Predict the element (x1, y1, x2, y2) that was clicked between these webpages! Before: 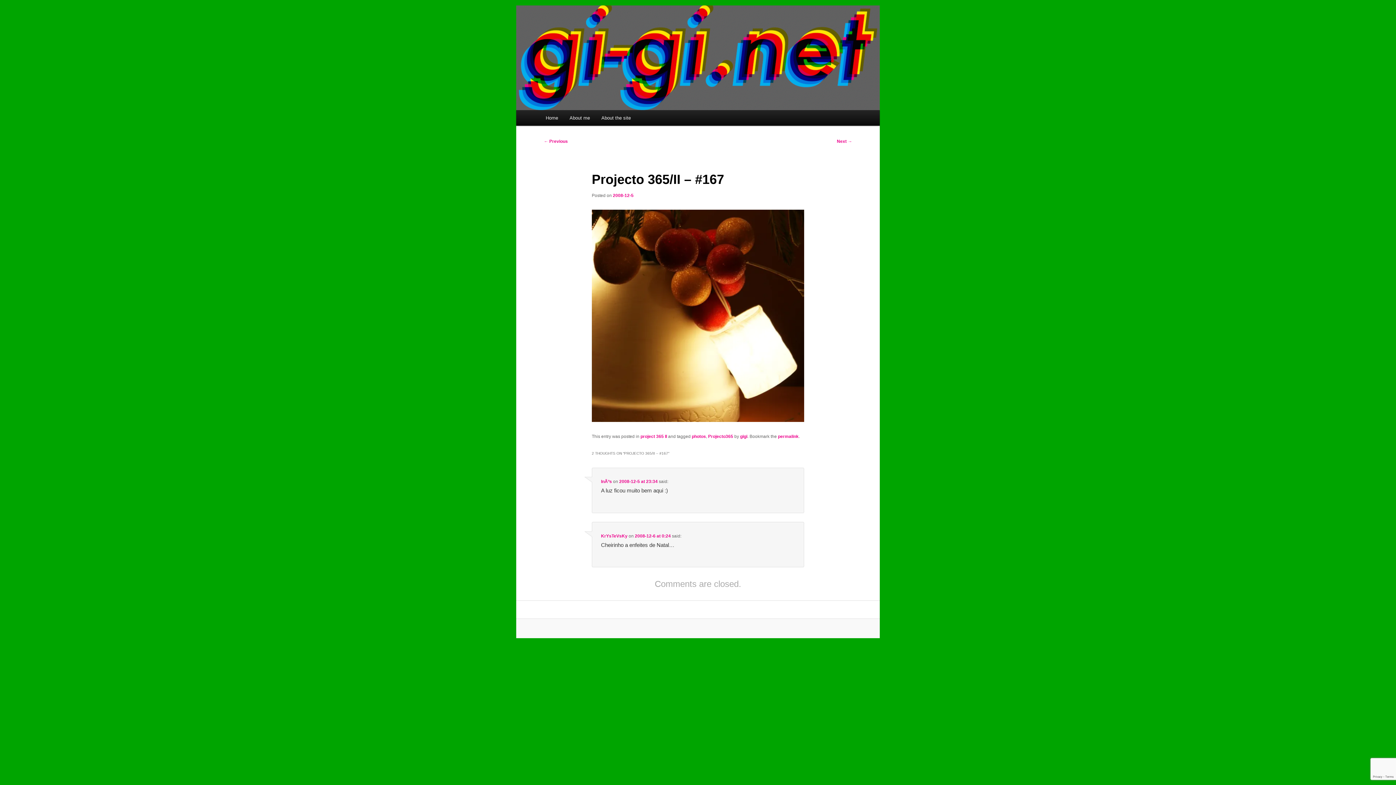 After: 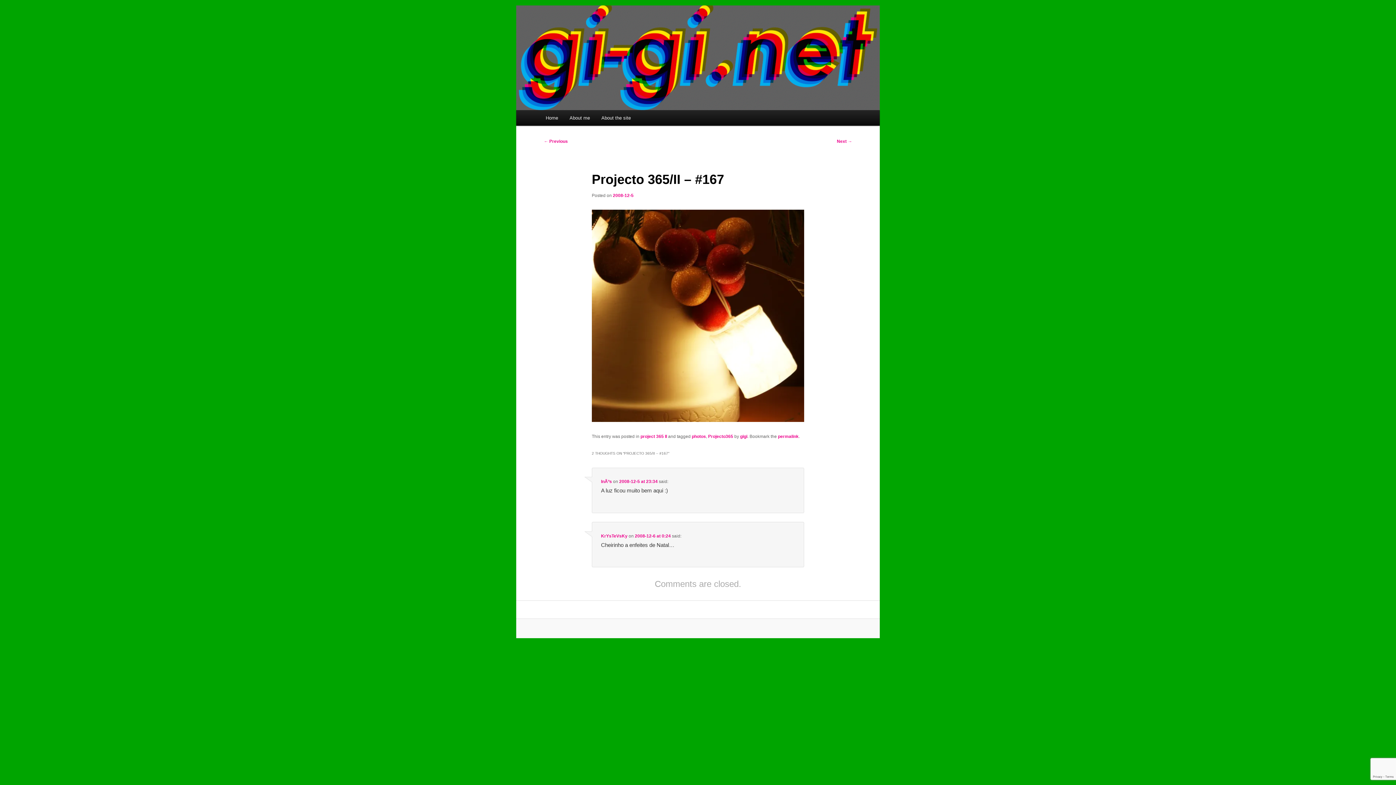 Action: label: permalink bbox: (778, 434, 798, 439)